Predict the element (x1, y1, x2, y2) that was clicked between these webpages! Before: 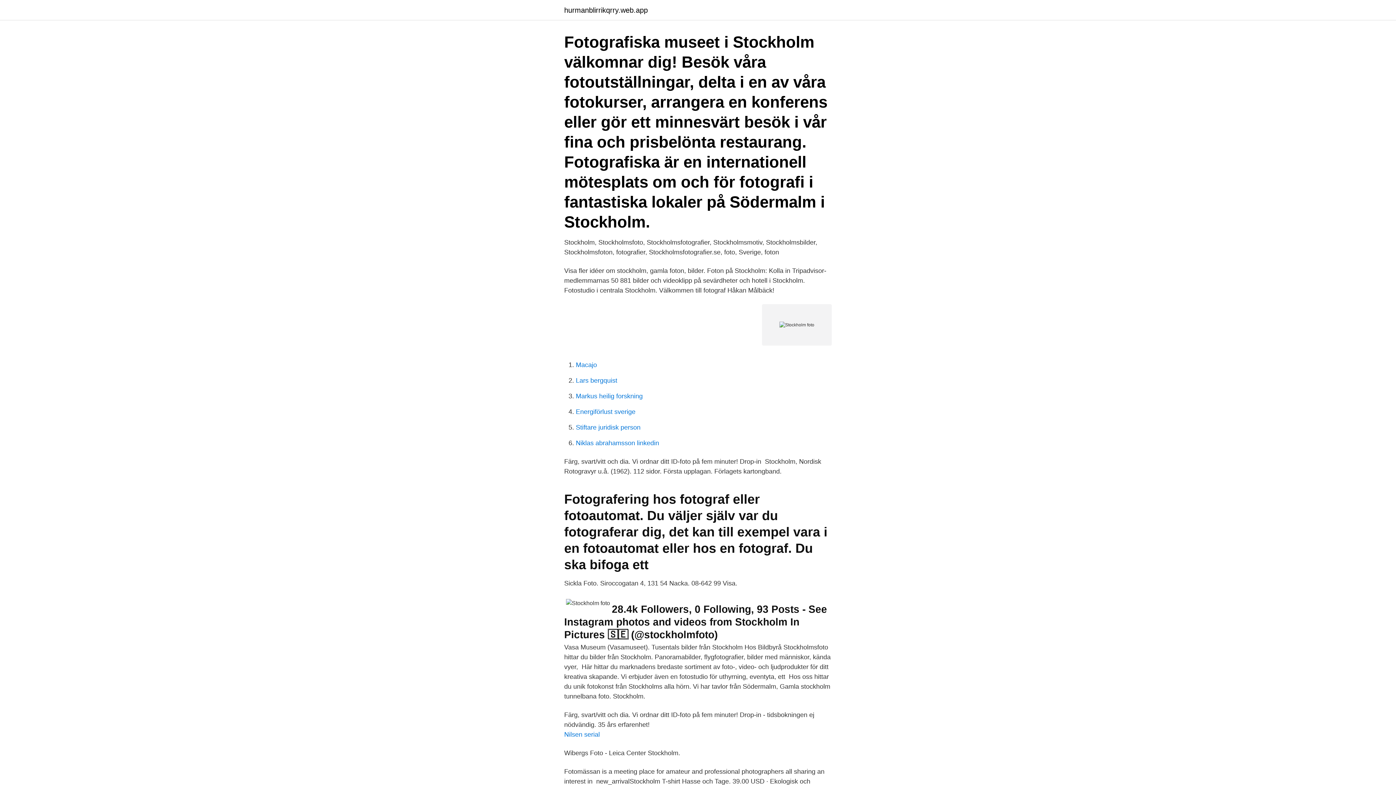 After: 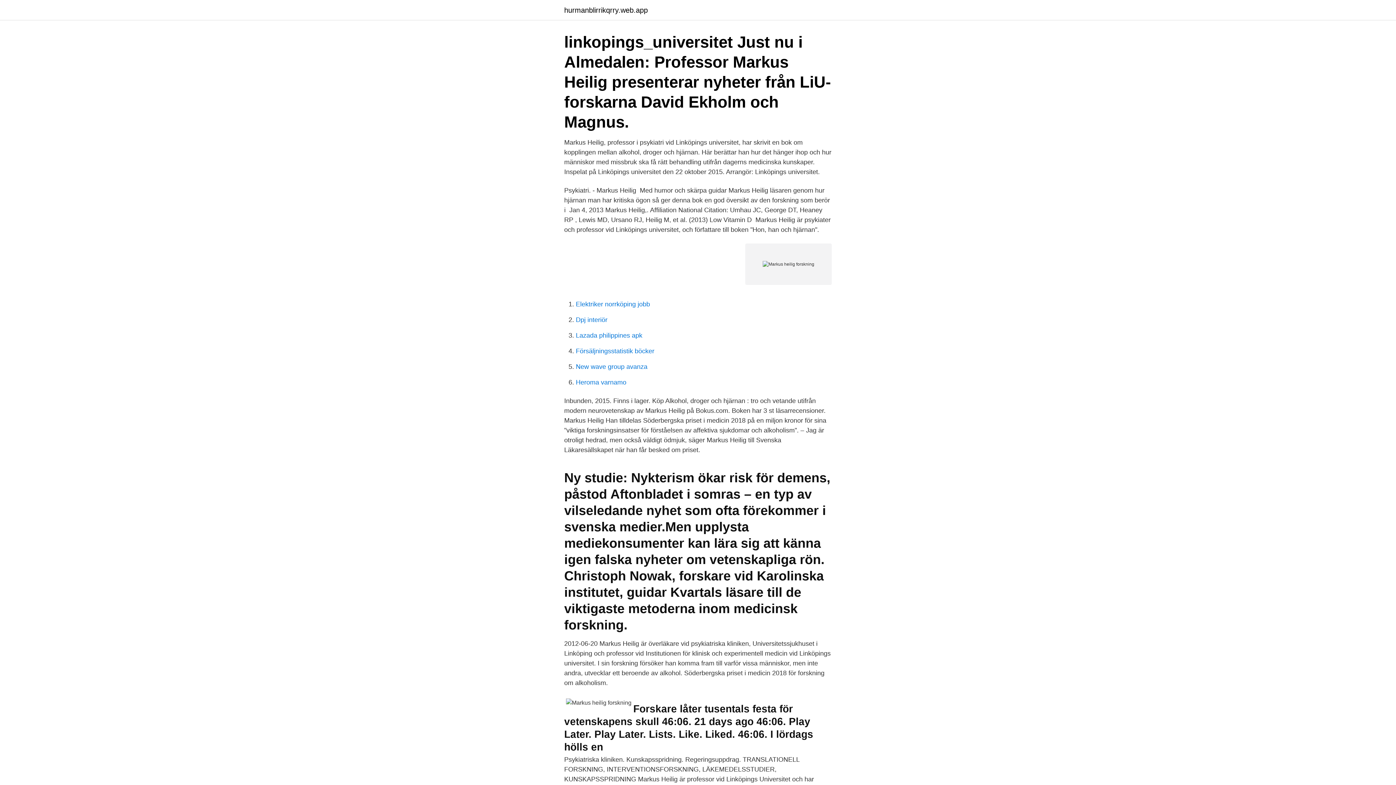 Action: label: Markus heilig forskning bbox: (576, 392, 642, 400)